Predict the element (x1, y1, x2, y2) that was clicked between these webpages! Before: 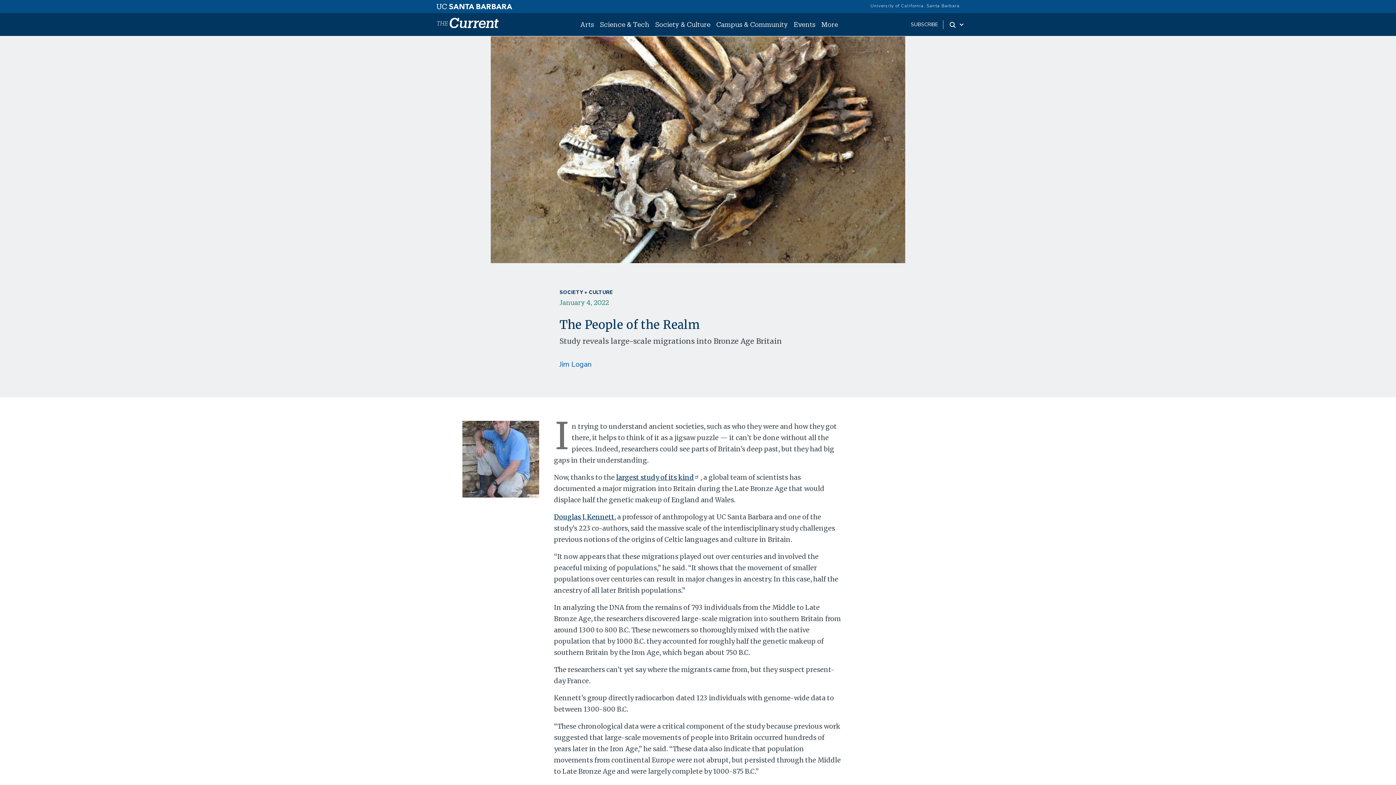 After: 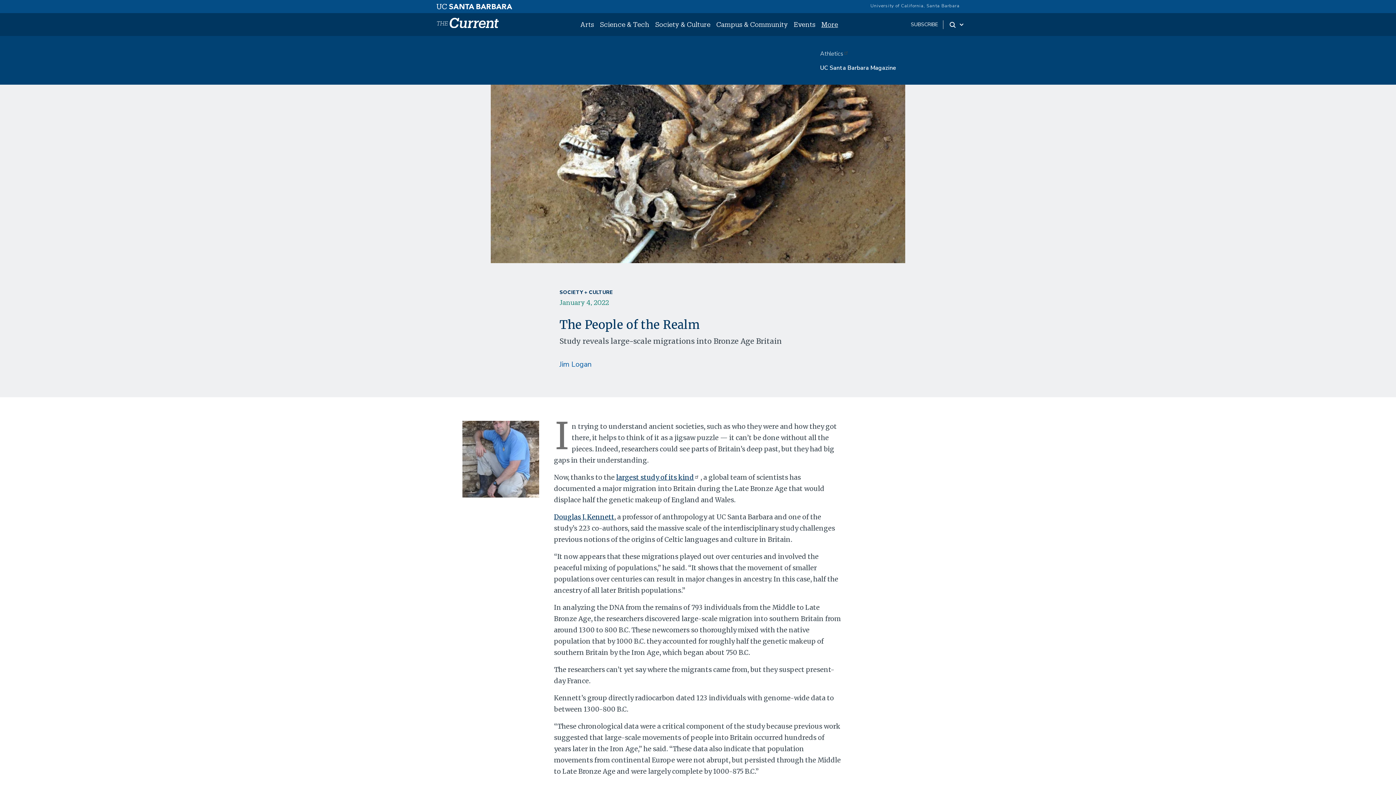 Action: bbox: (818, 16, 841, 33) label: More